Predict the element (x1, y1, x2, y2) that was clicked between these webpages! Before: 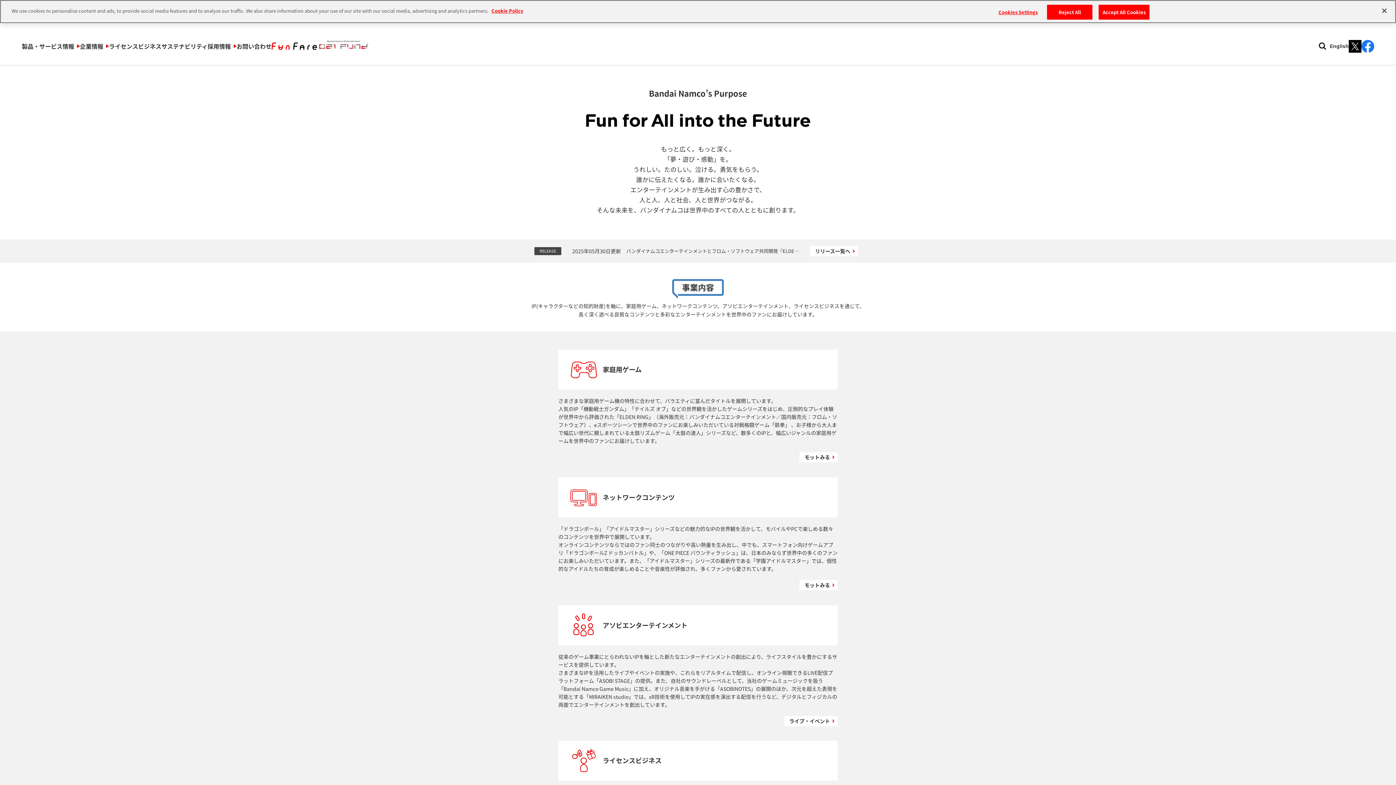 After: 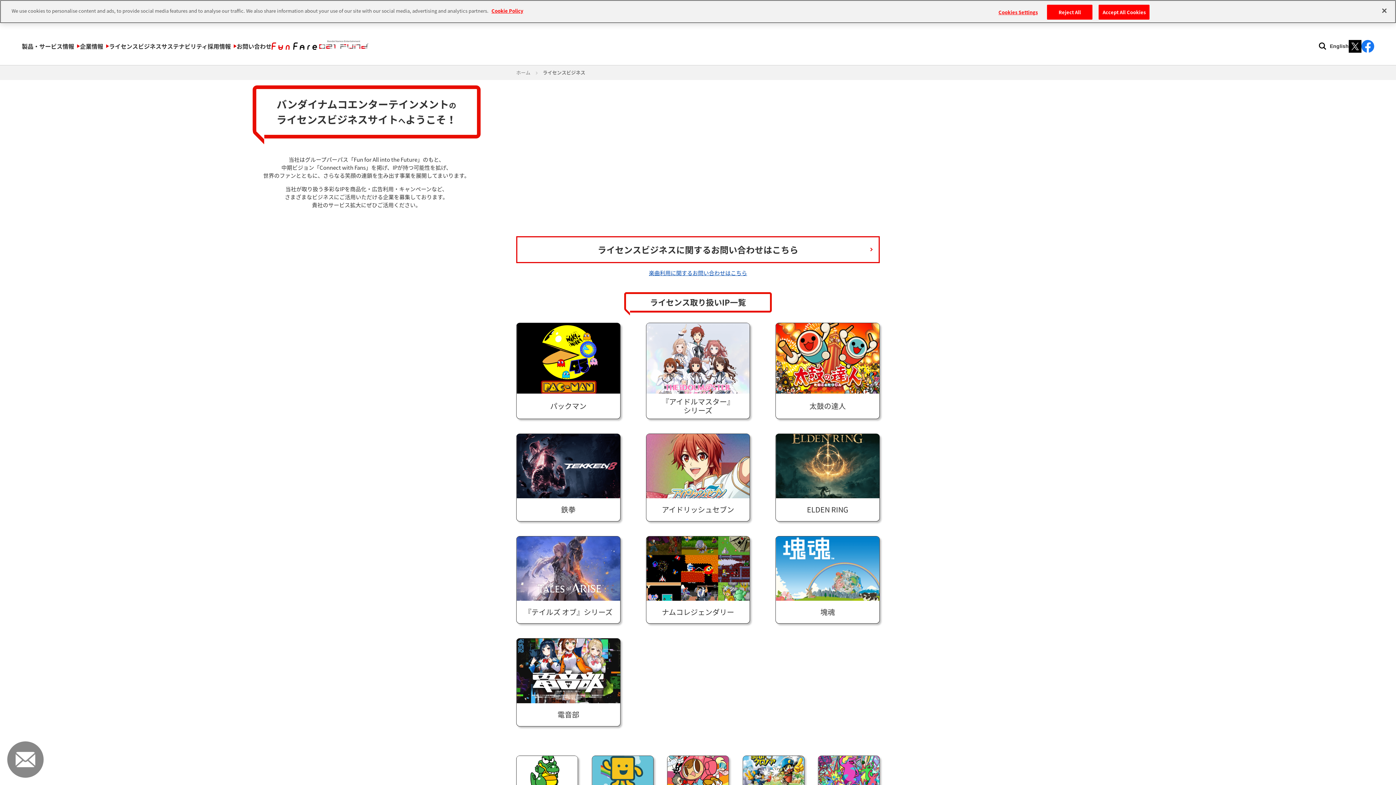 Action: bbox: (109, 43, 161, 49) label: ライセンスビジネス